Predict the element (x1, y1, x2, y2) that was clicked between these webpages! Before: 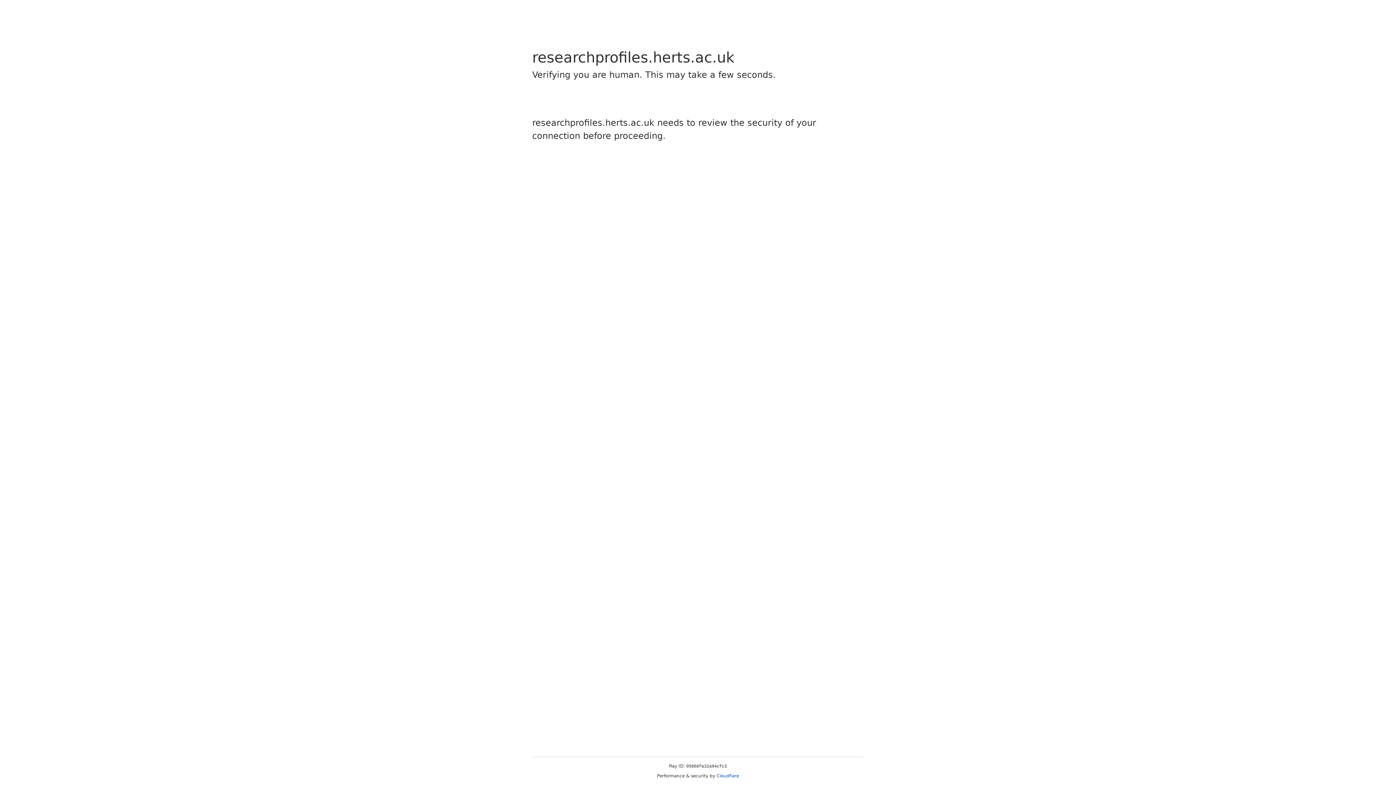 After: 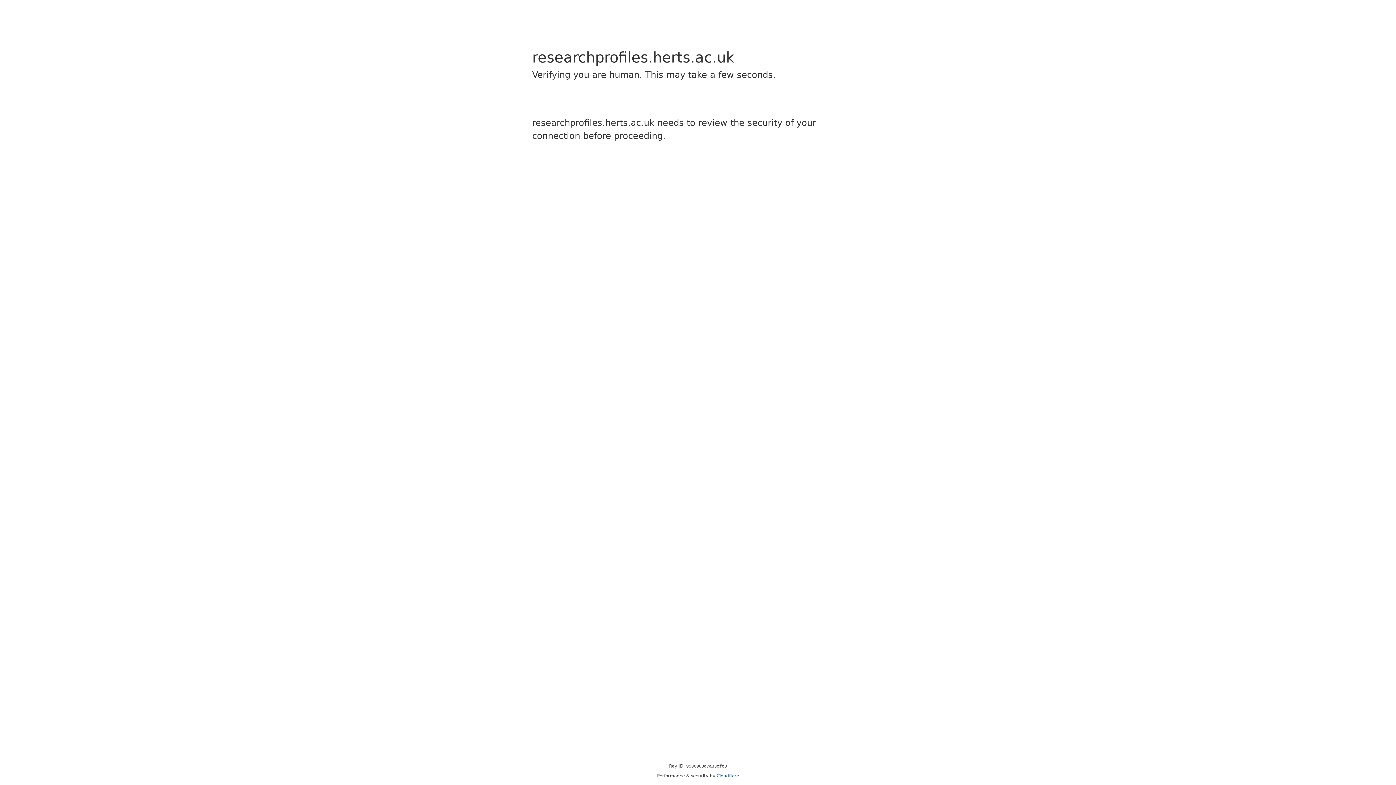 Action: label: Cloudflare bbox: (716, 773, 739, 778)